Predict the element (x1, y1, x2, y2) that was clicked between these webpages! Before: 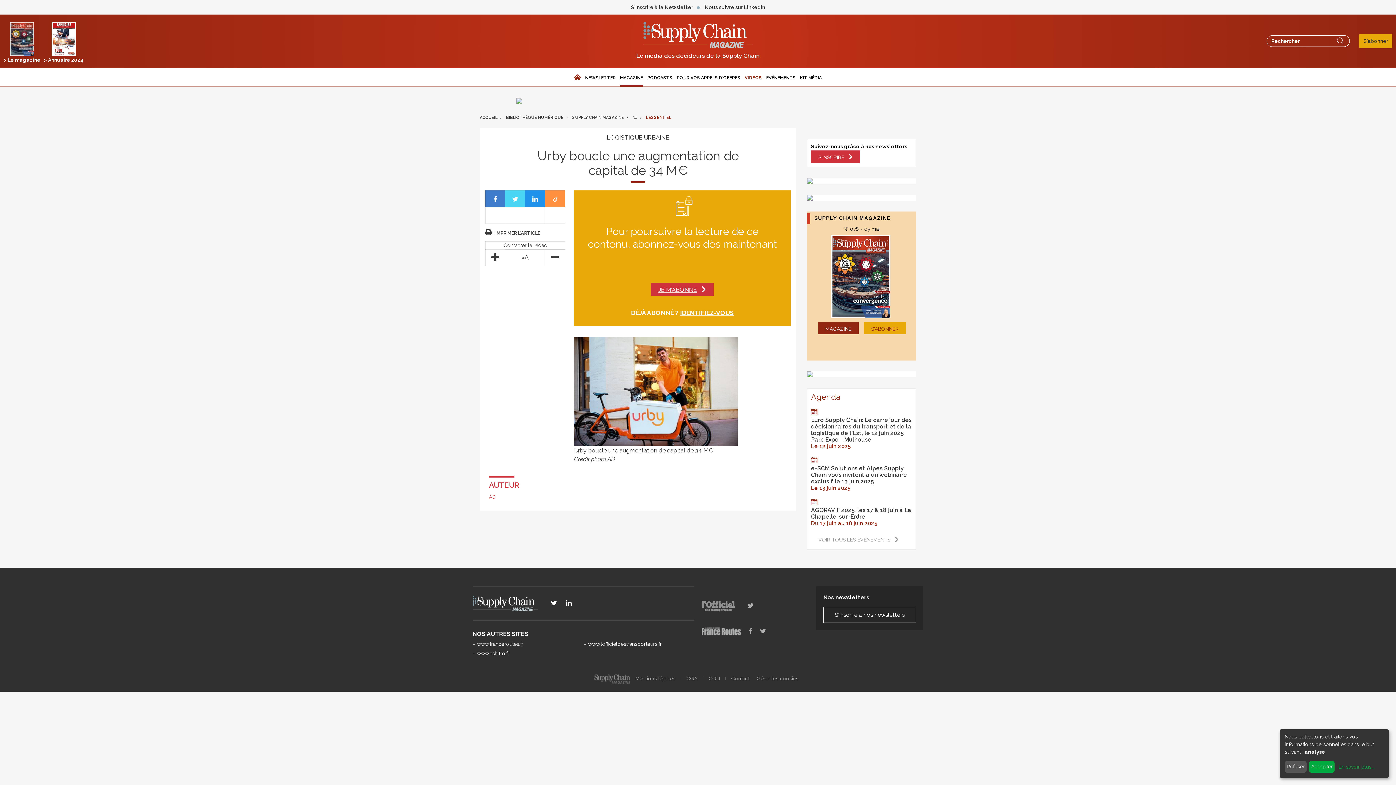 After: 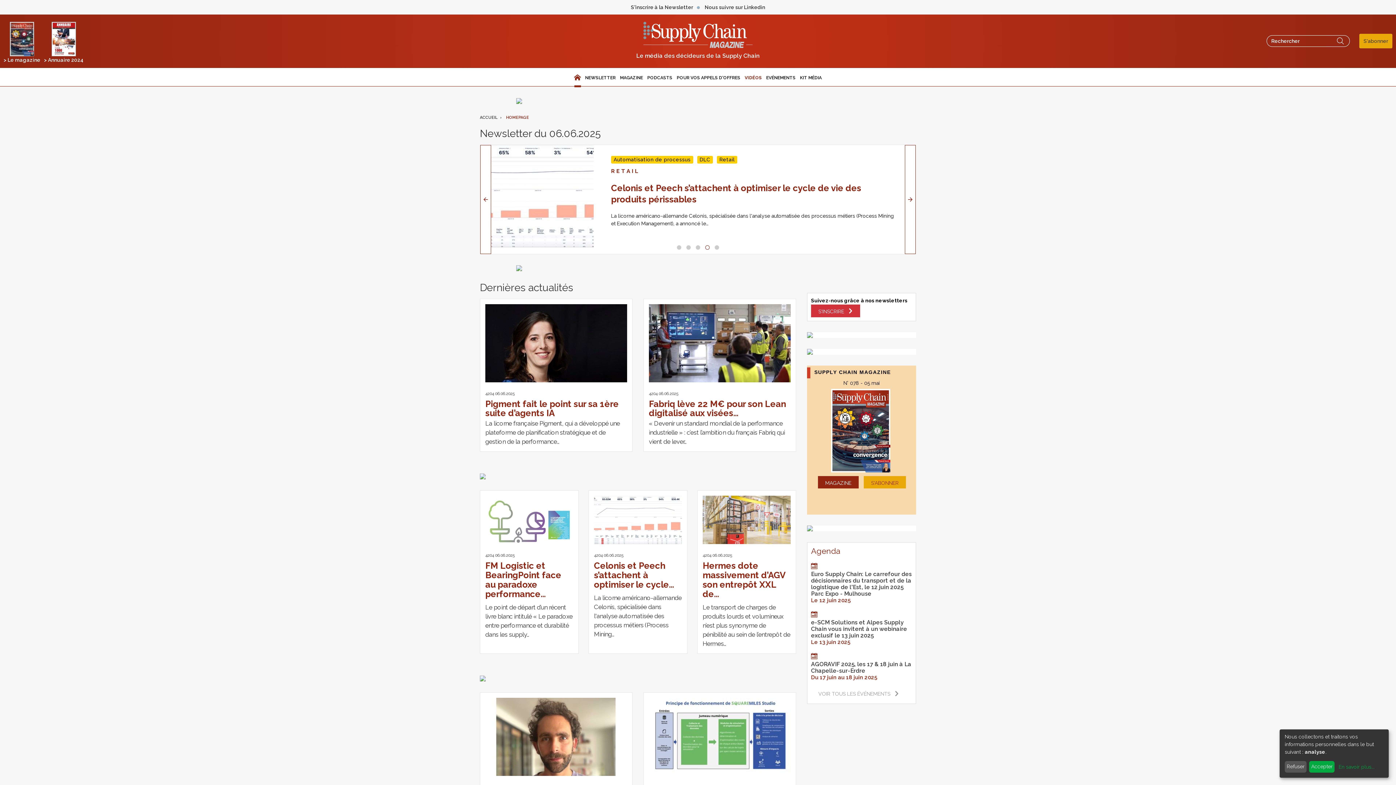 Action: label: ACCUEIL bbox: (480, 115, 505, 120)